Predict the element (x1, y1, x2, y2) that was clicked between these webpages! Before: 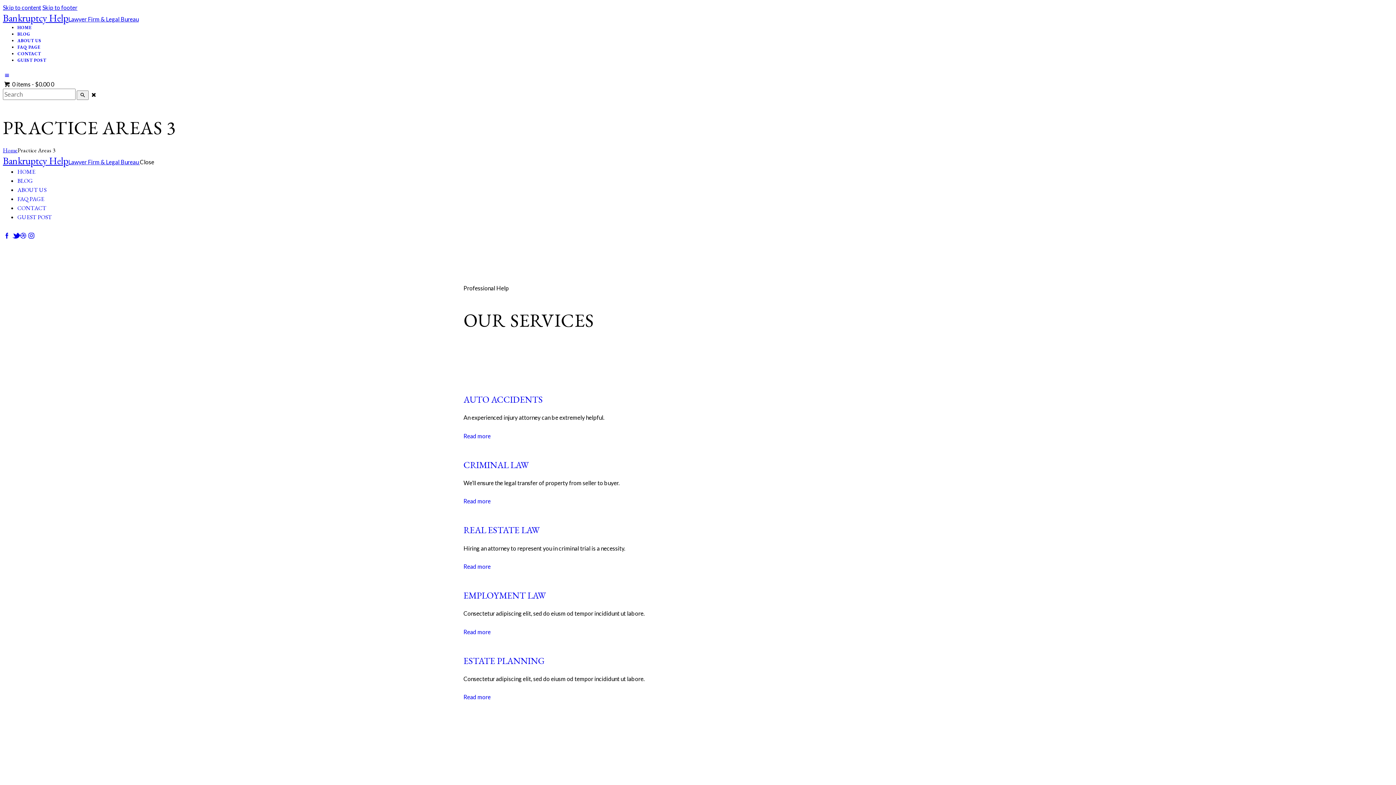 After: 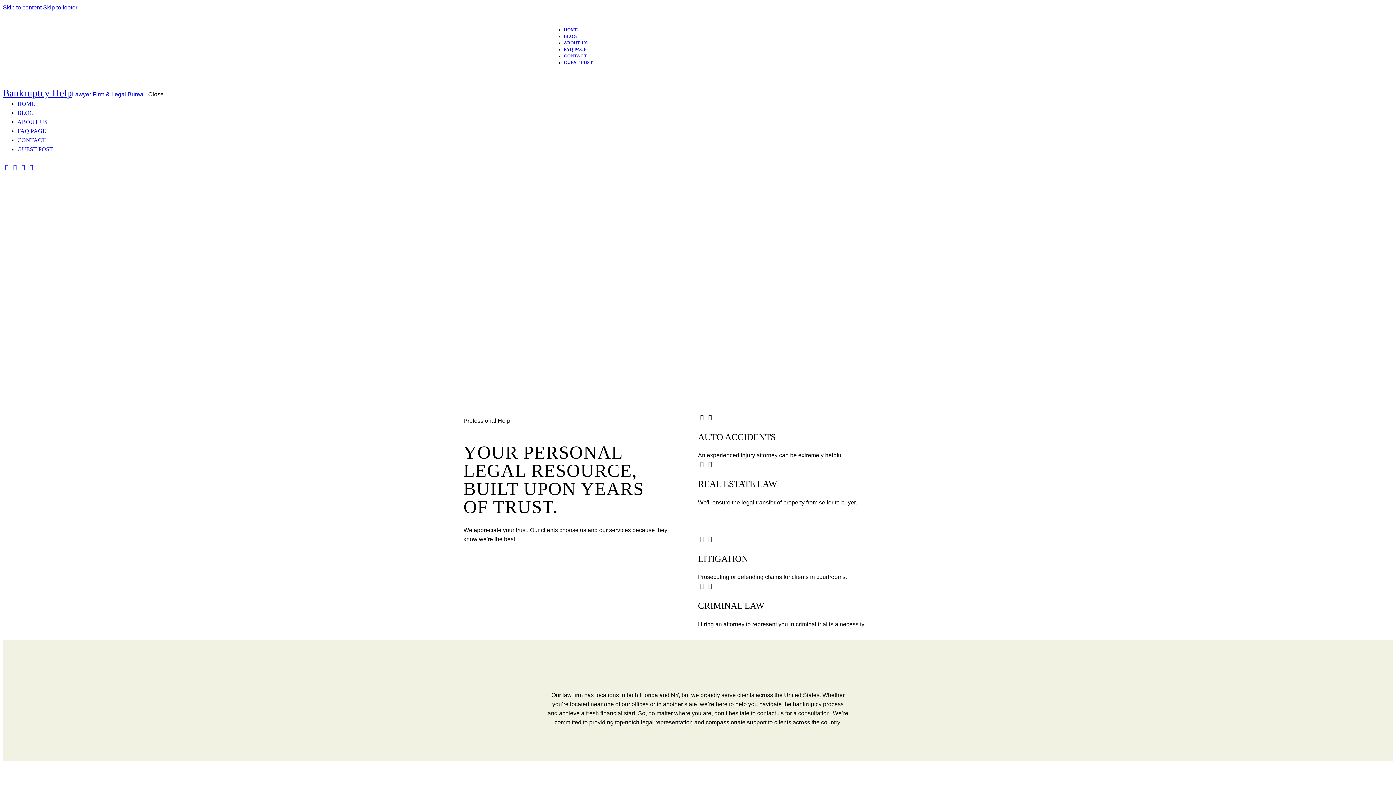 Action: label: Bankruptcy HelpLawyer Firm & Legal Bureau bbox: (2, 15, 138, 22)